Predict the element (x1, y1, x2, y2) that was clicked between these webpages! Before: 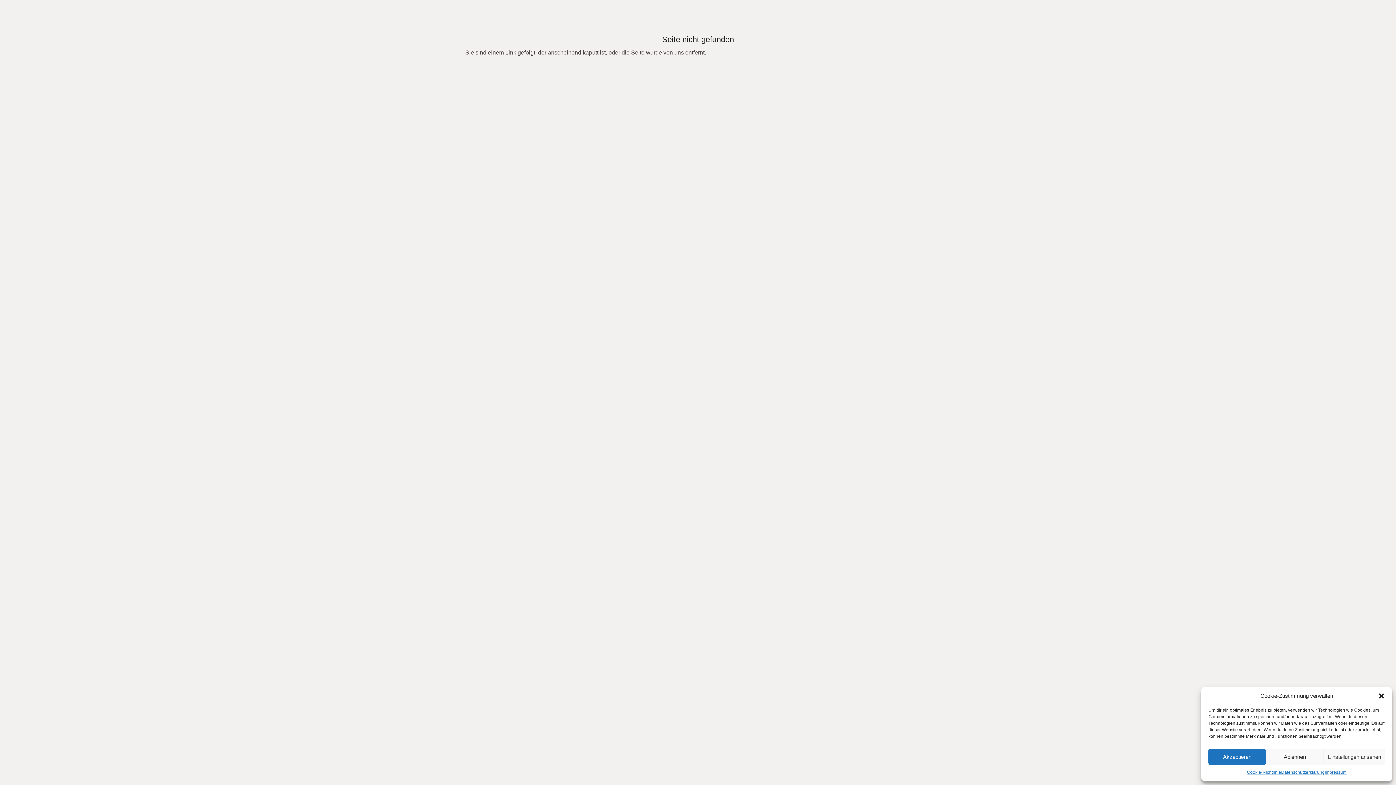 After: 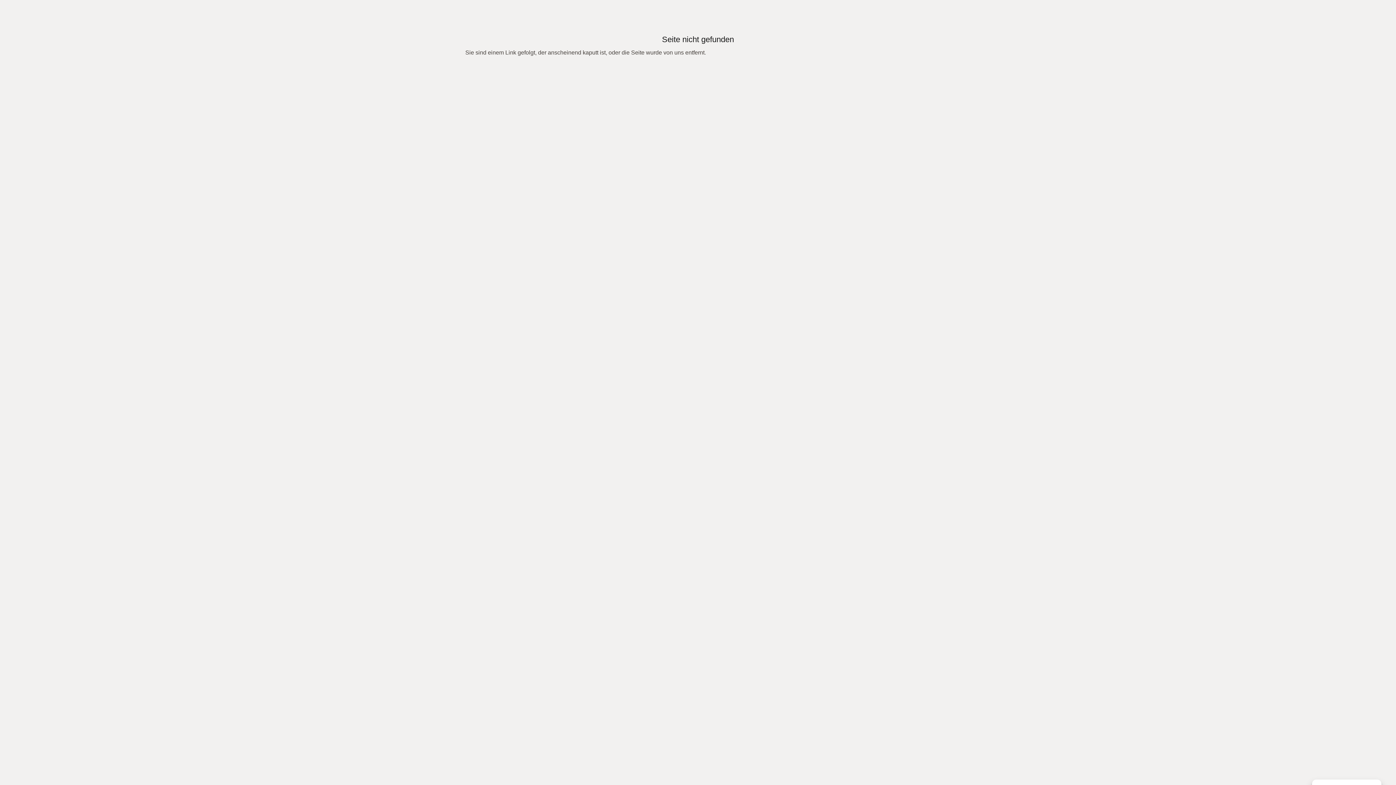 Action: bbox: (1208, 749, 1266, 765) label: Akzeptieren